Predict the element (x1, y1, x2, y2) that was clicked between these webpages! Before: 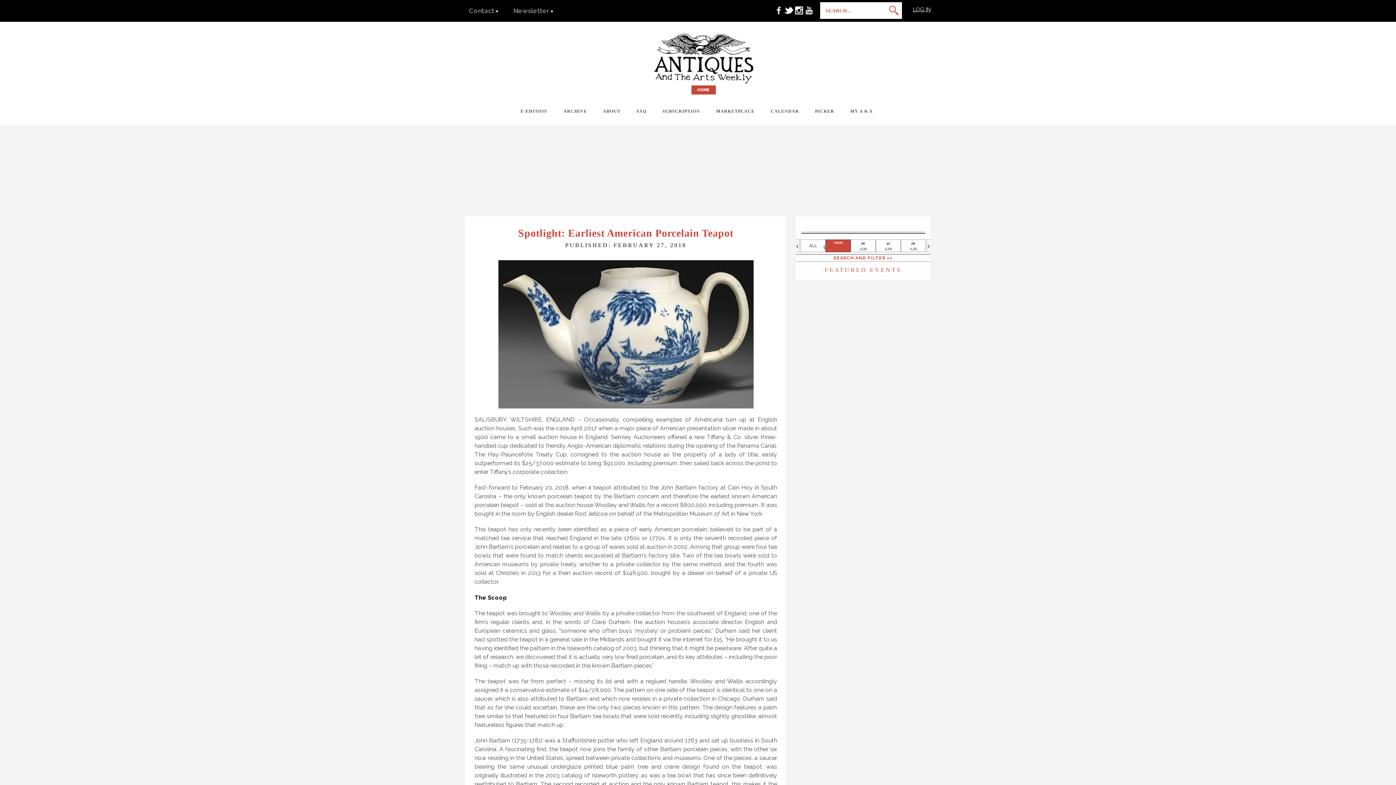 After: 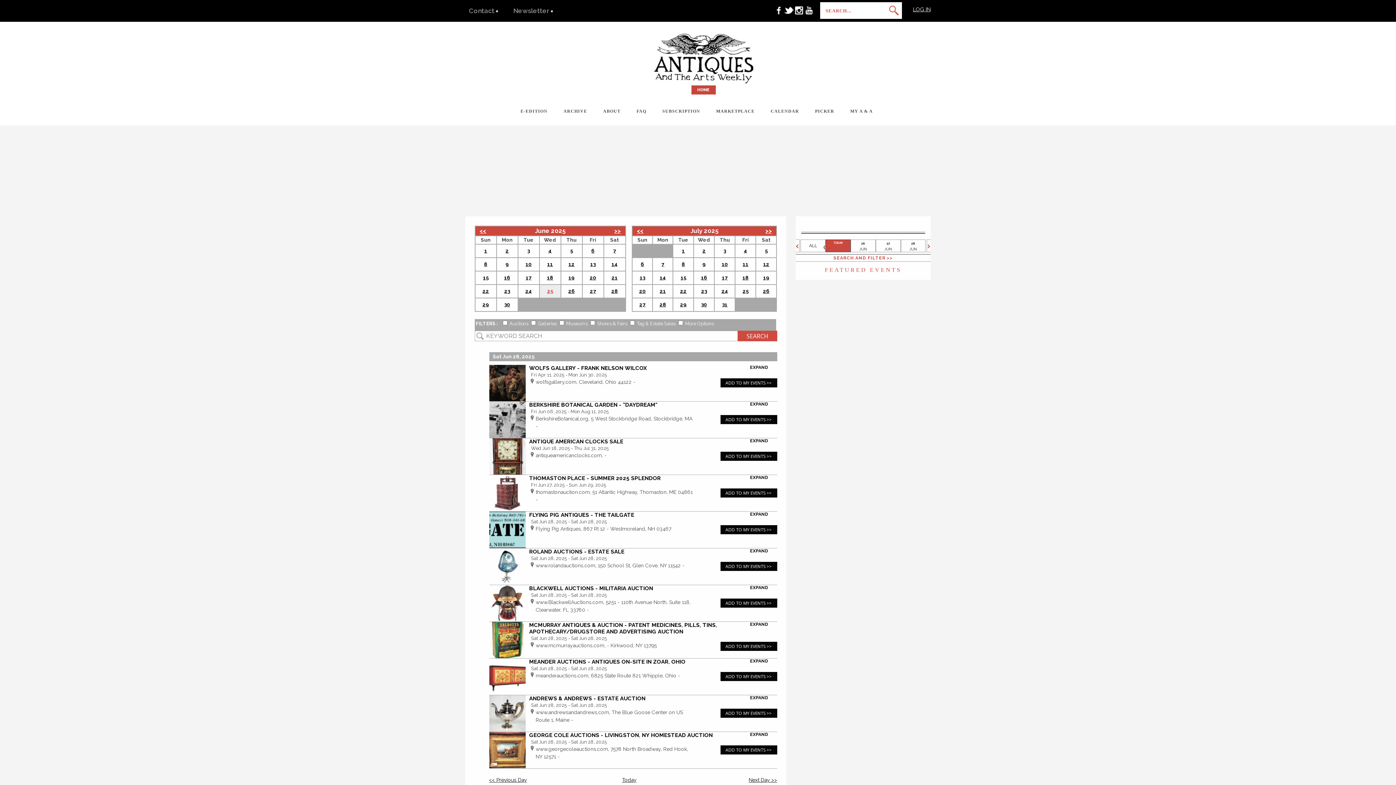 Action: label: 28
JUN bbox: (901, 240, 925, 252)